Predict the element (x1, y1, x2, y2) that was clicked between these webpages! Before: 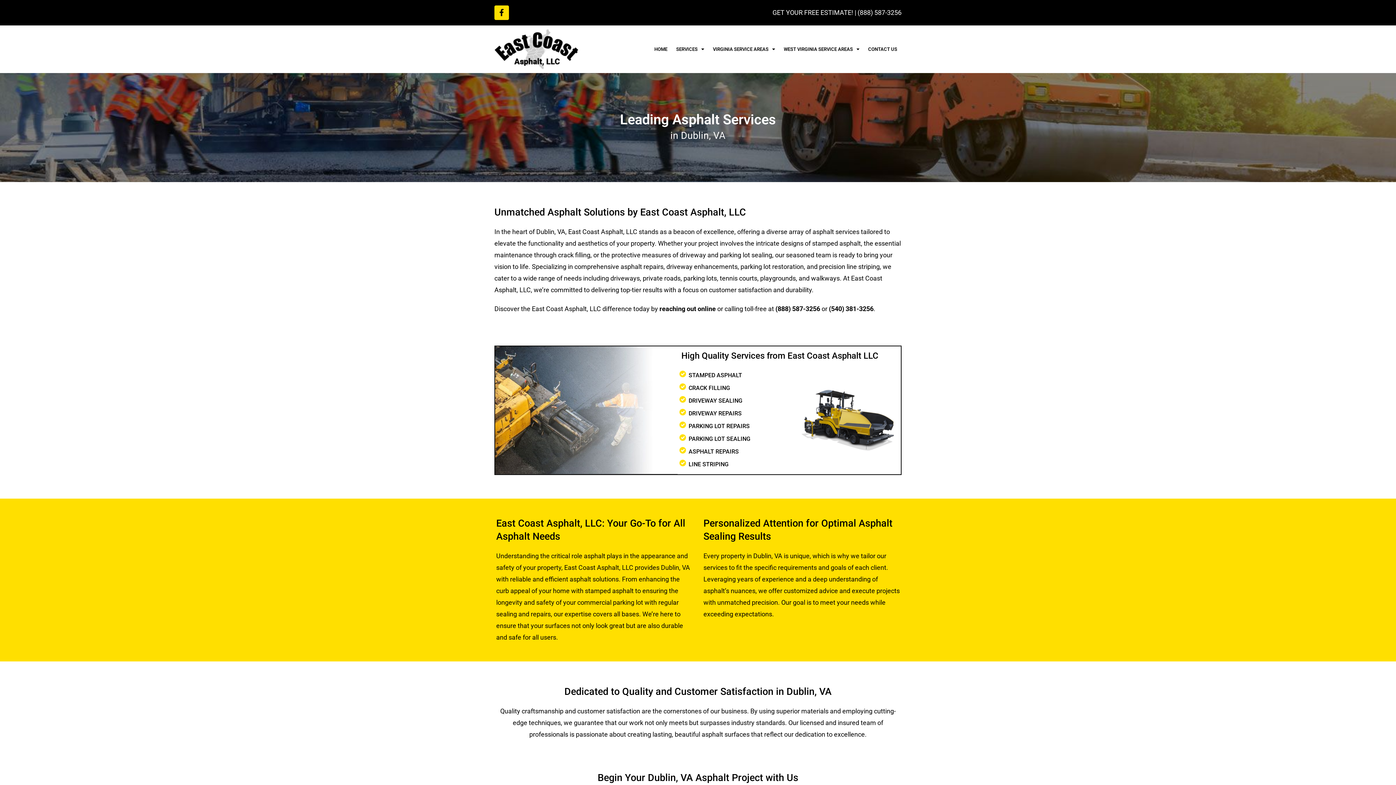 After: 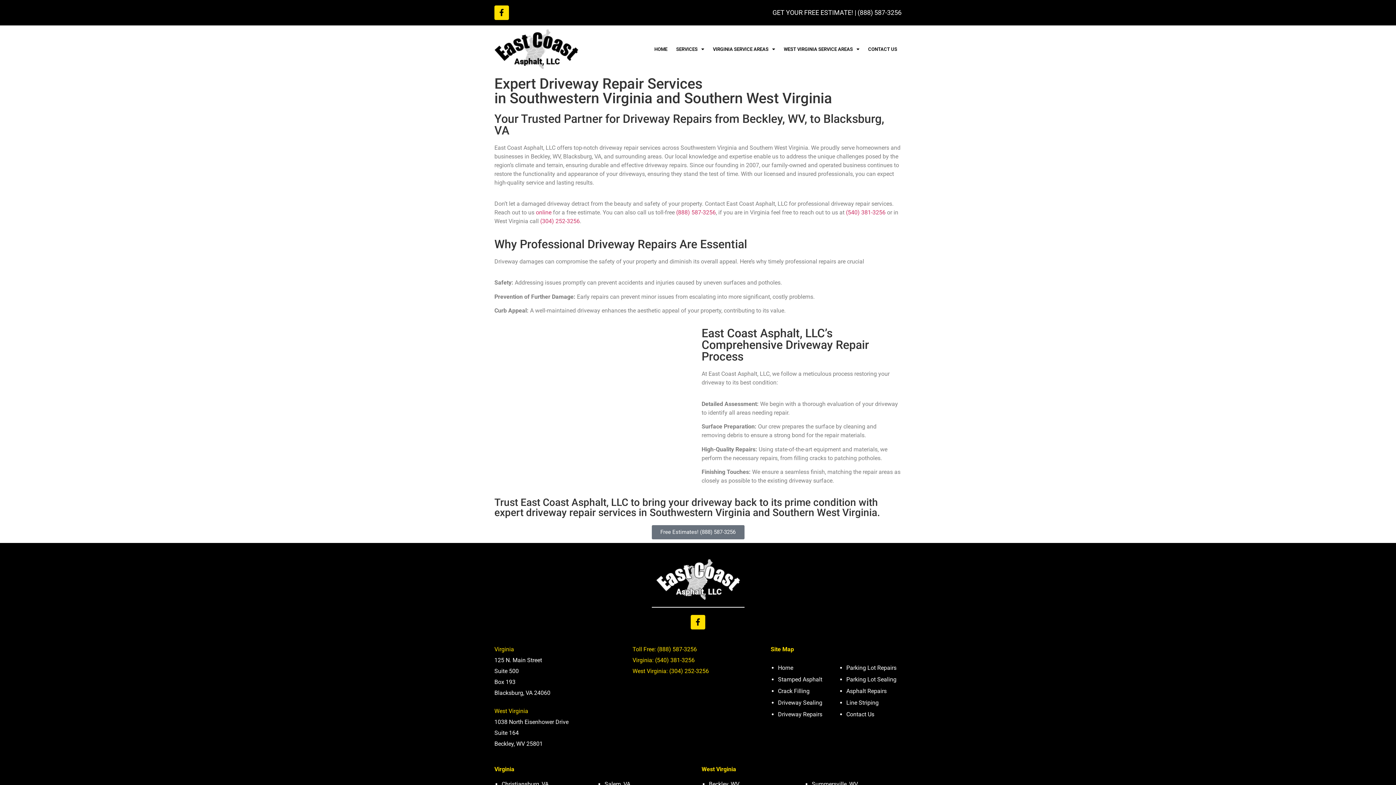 Action: label: DRIVEWAY REPAIRS bbox: (688, 410, 741, 417)